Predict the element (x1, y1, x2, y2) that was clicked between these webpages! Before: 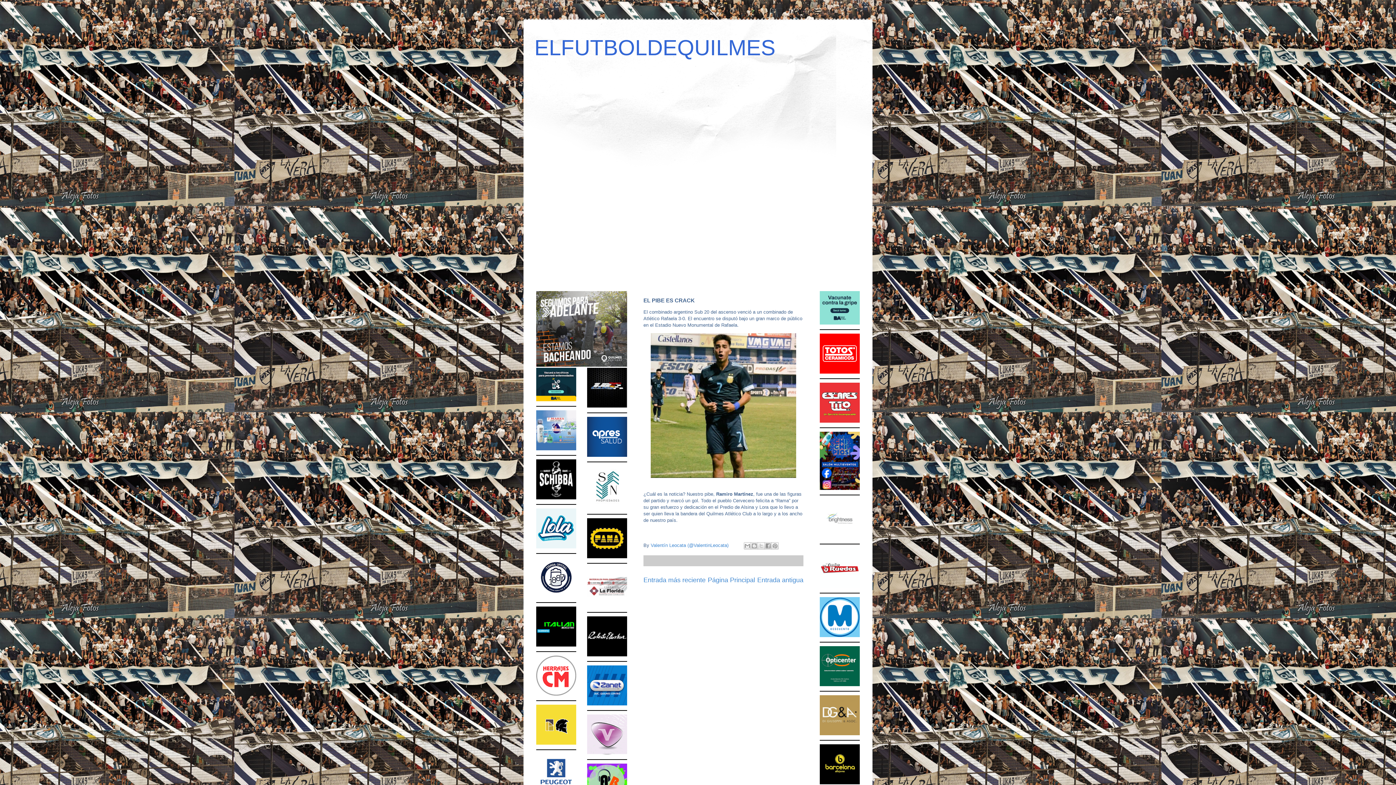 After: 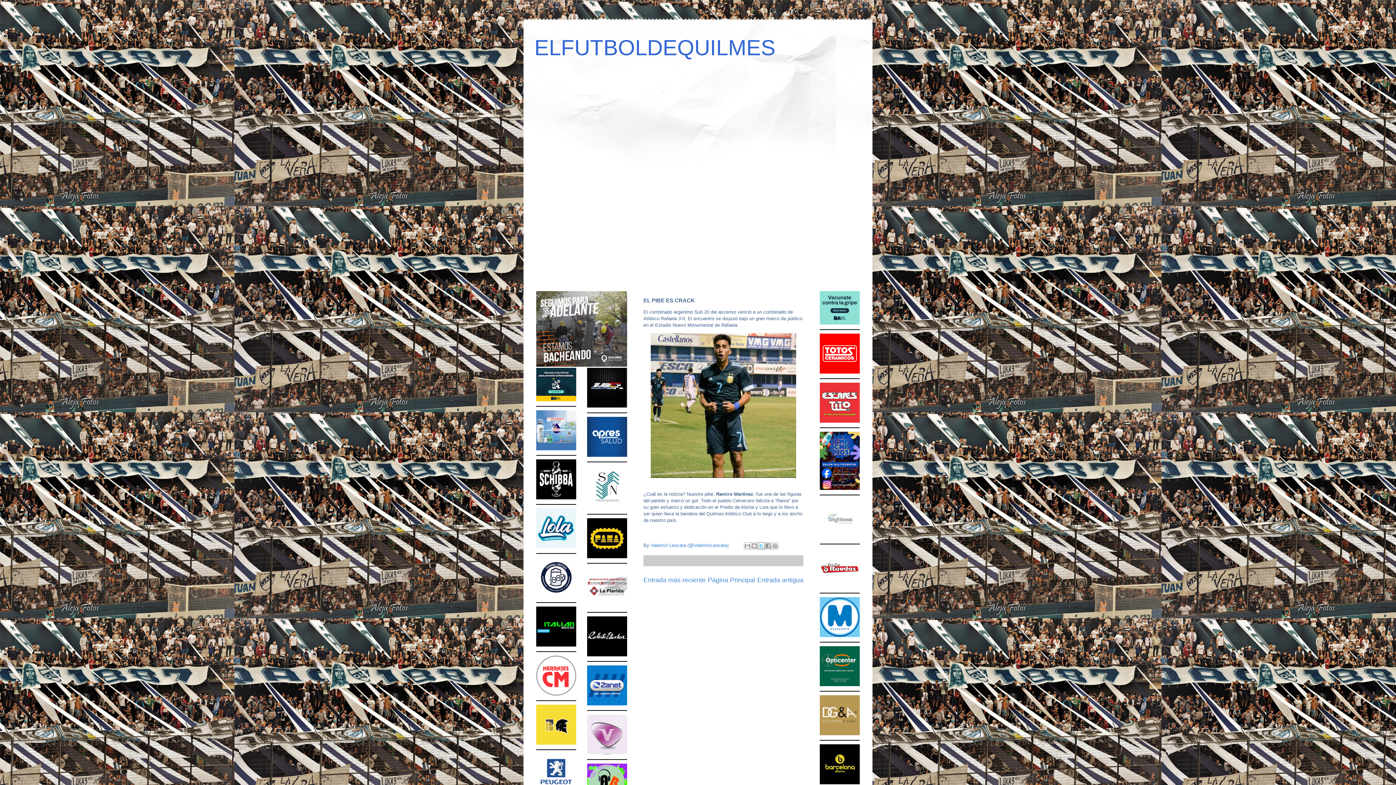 Action: label: Compartir en X bbox: (757, 542, 765, 549)